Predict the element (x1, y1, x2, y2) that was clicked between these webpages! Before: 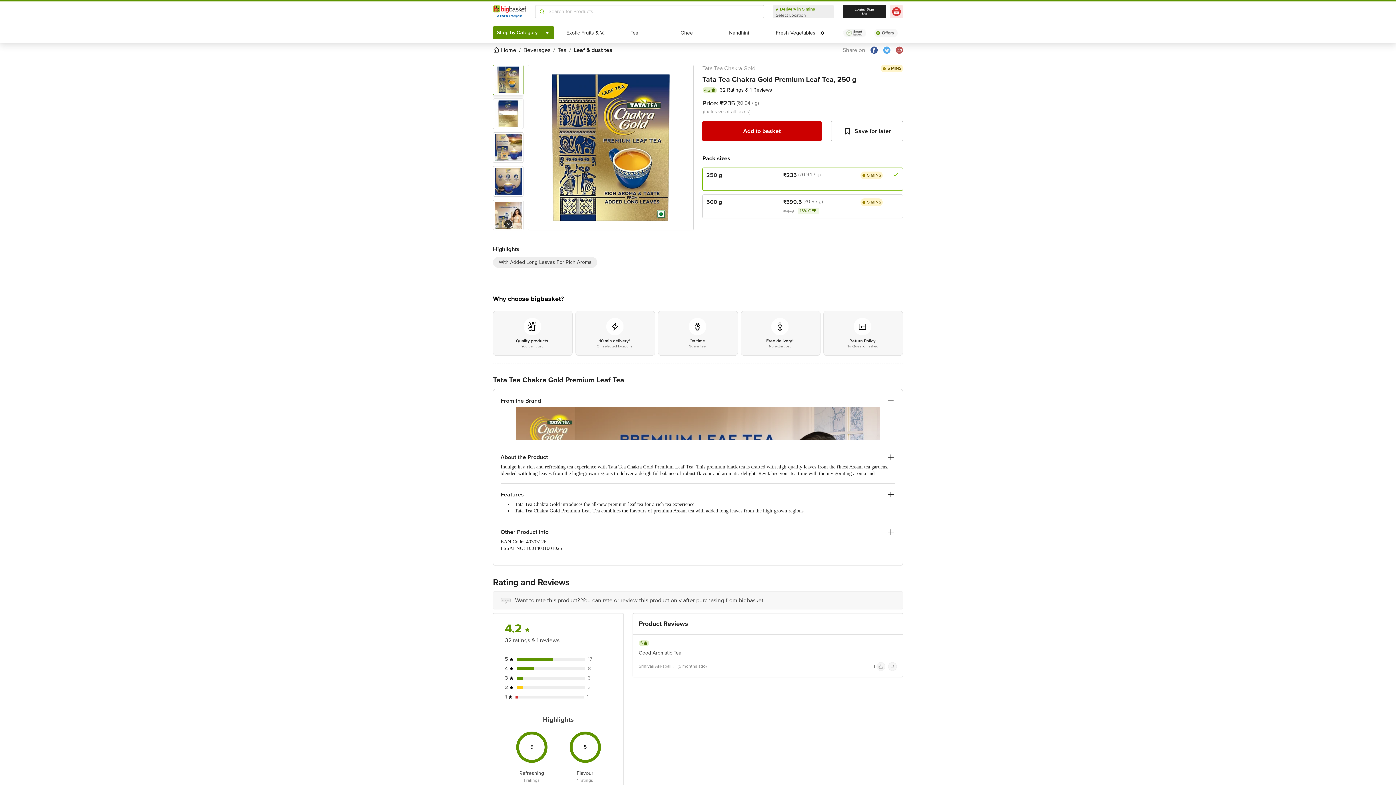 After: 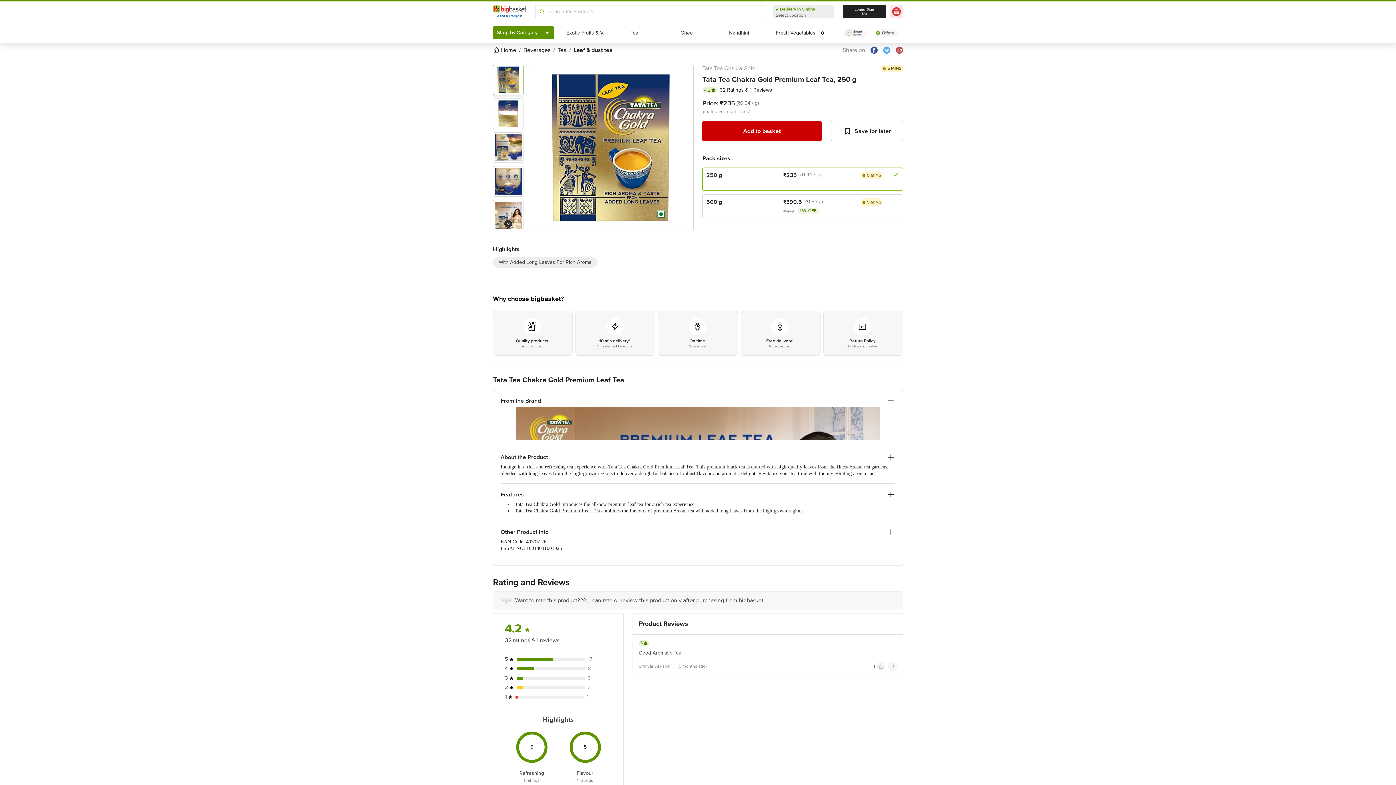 Action: bbox: (883, 46, 896, 53)